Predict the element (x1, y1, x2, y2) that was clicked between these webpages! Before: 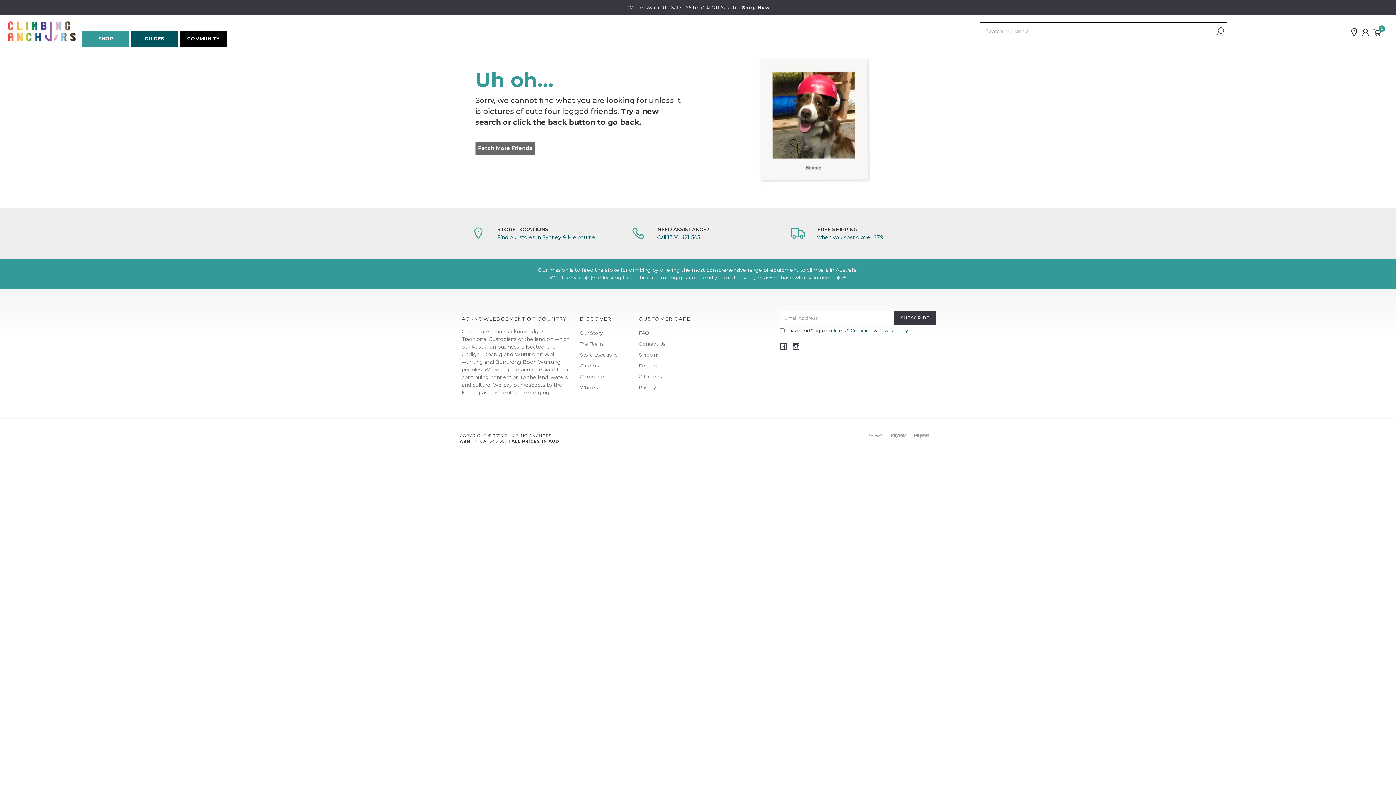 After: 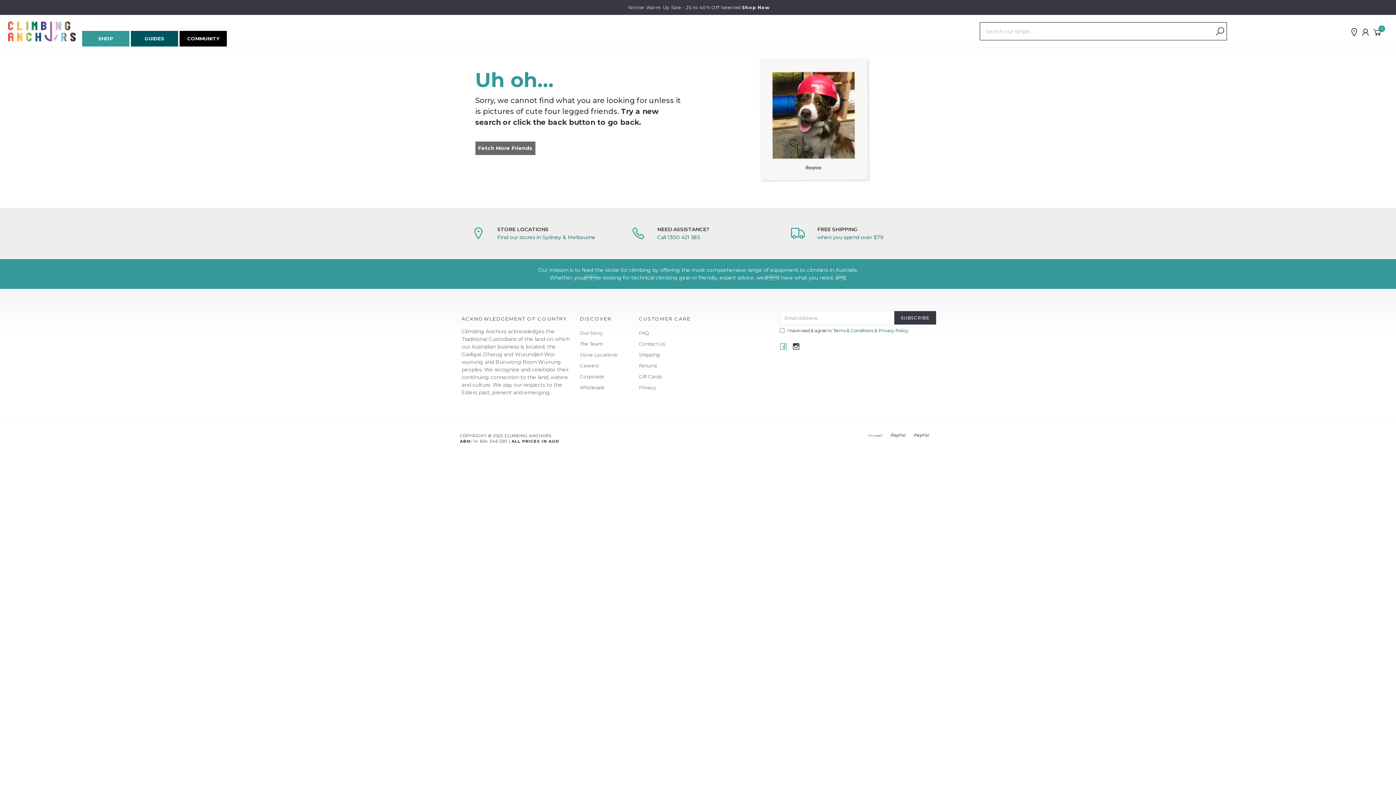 Action: bbox: (778, 341, 789, 352)